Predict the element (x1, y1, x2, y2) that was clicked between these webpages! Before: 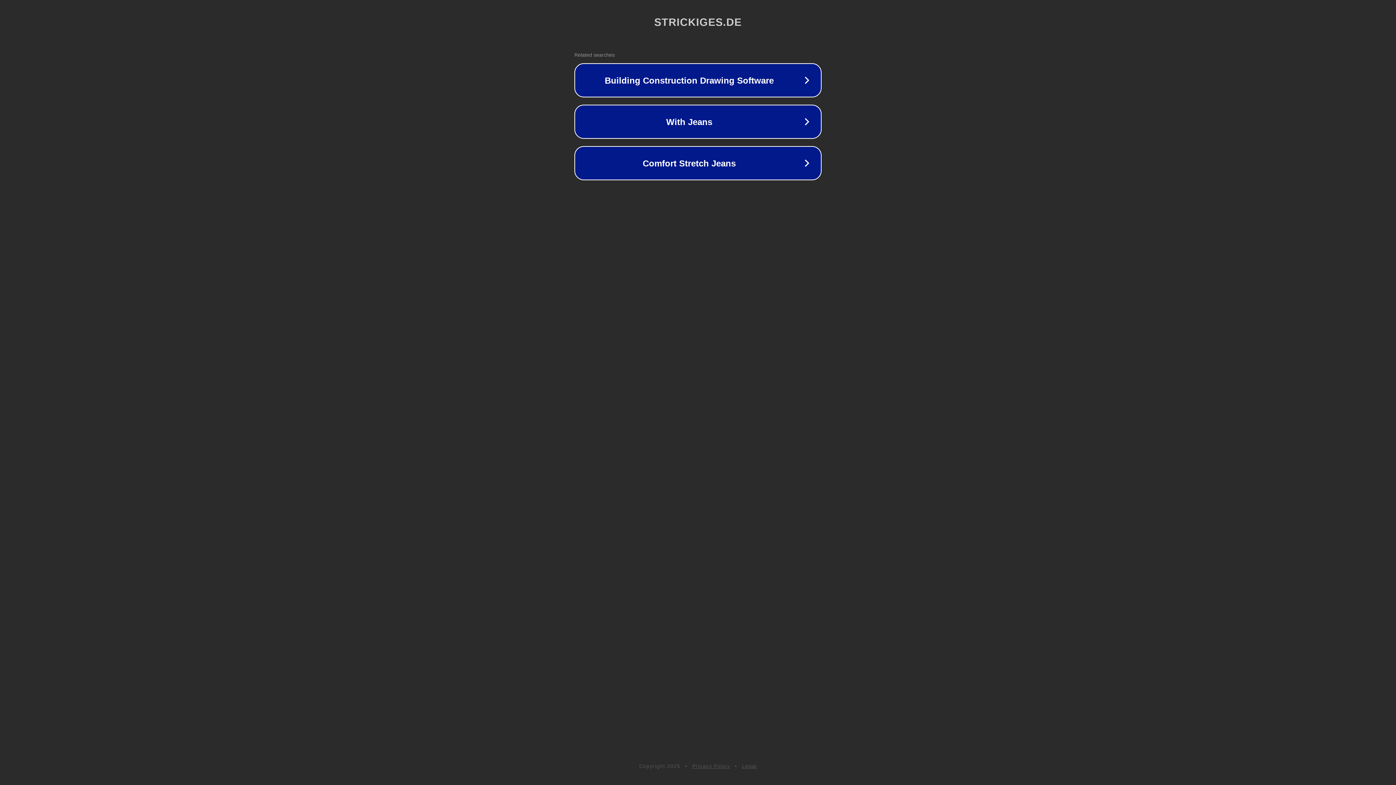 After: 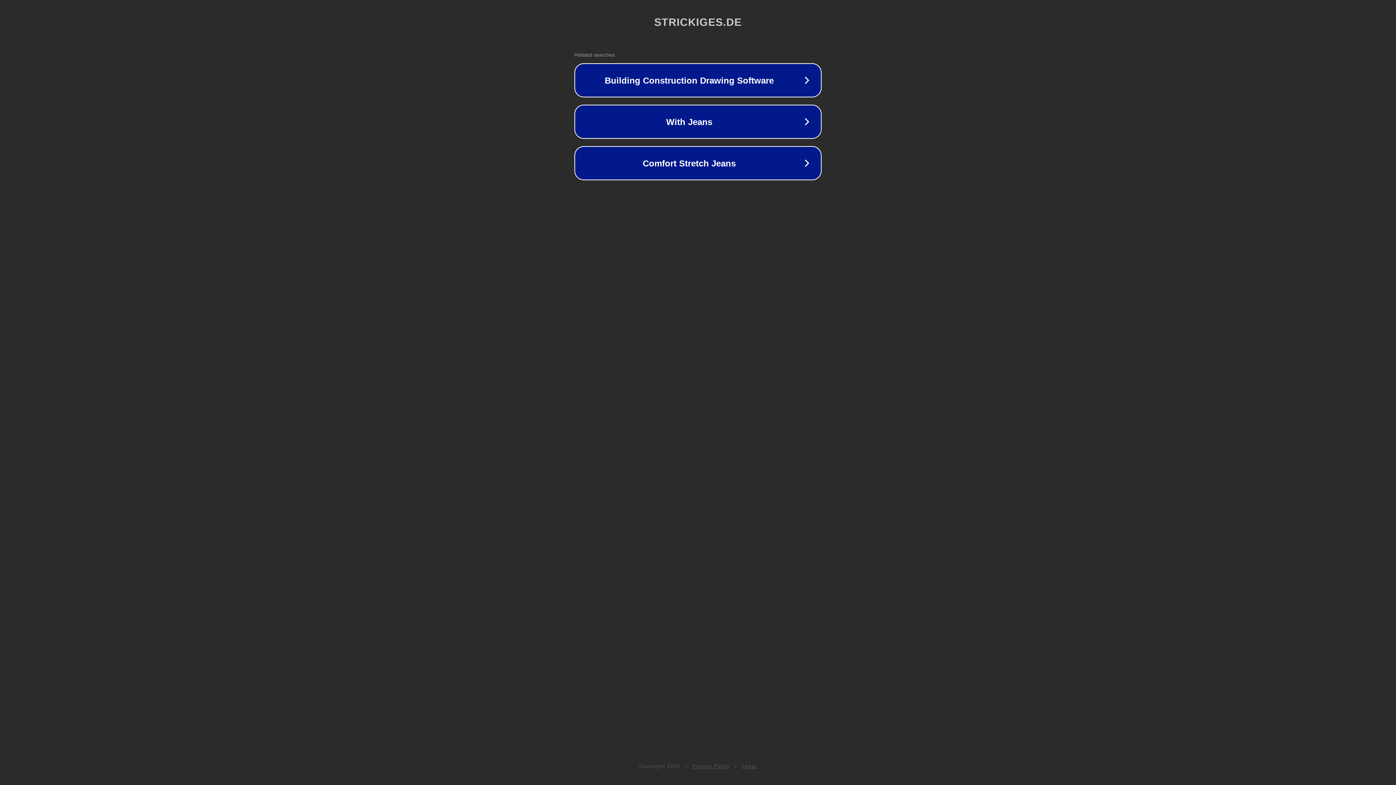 Action: label: Privacy Policy bbox: (692, 763, 730, 769)